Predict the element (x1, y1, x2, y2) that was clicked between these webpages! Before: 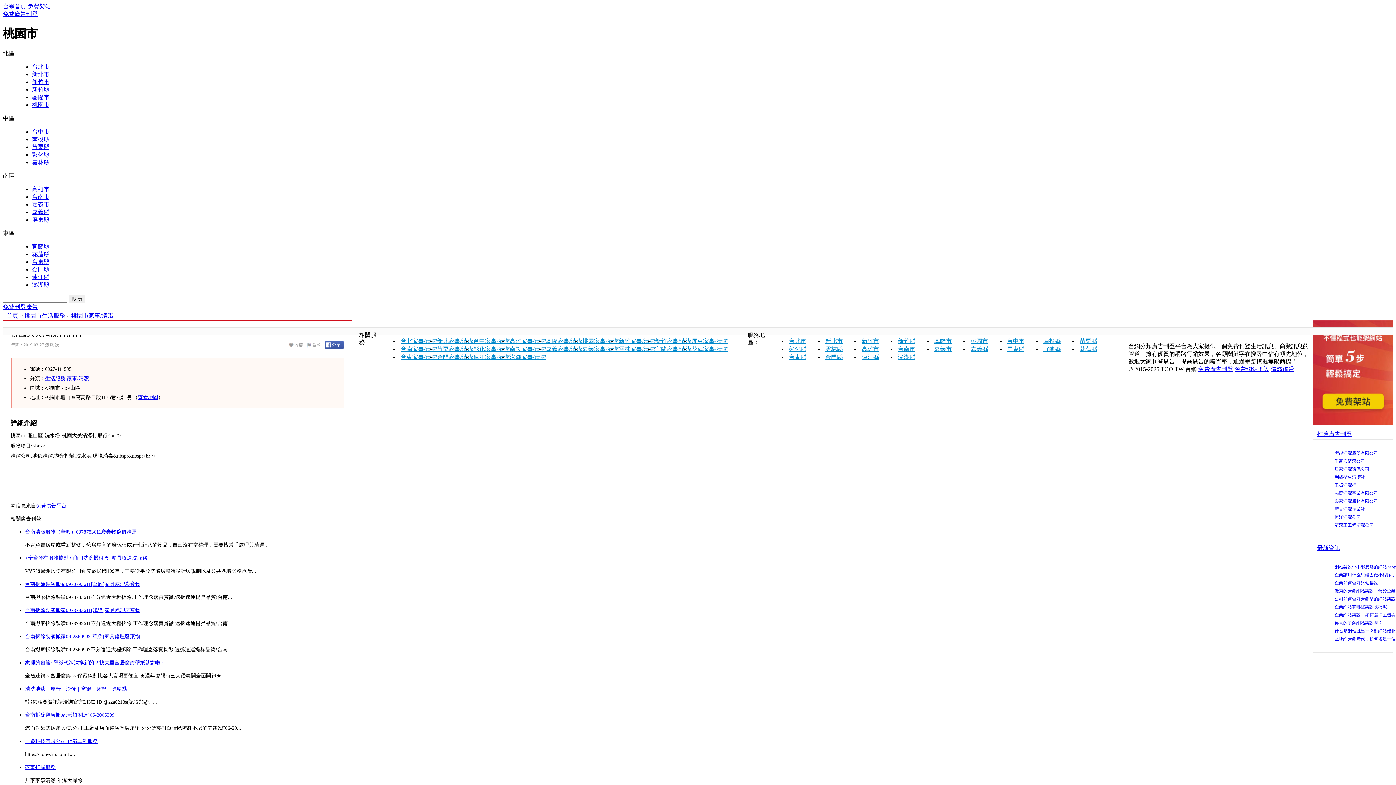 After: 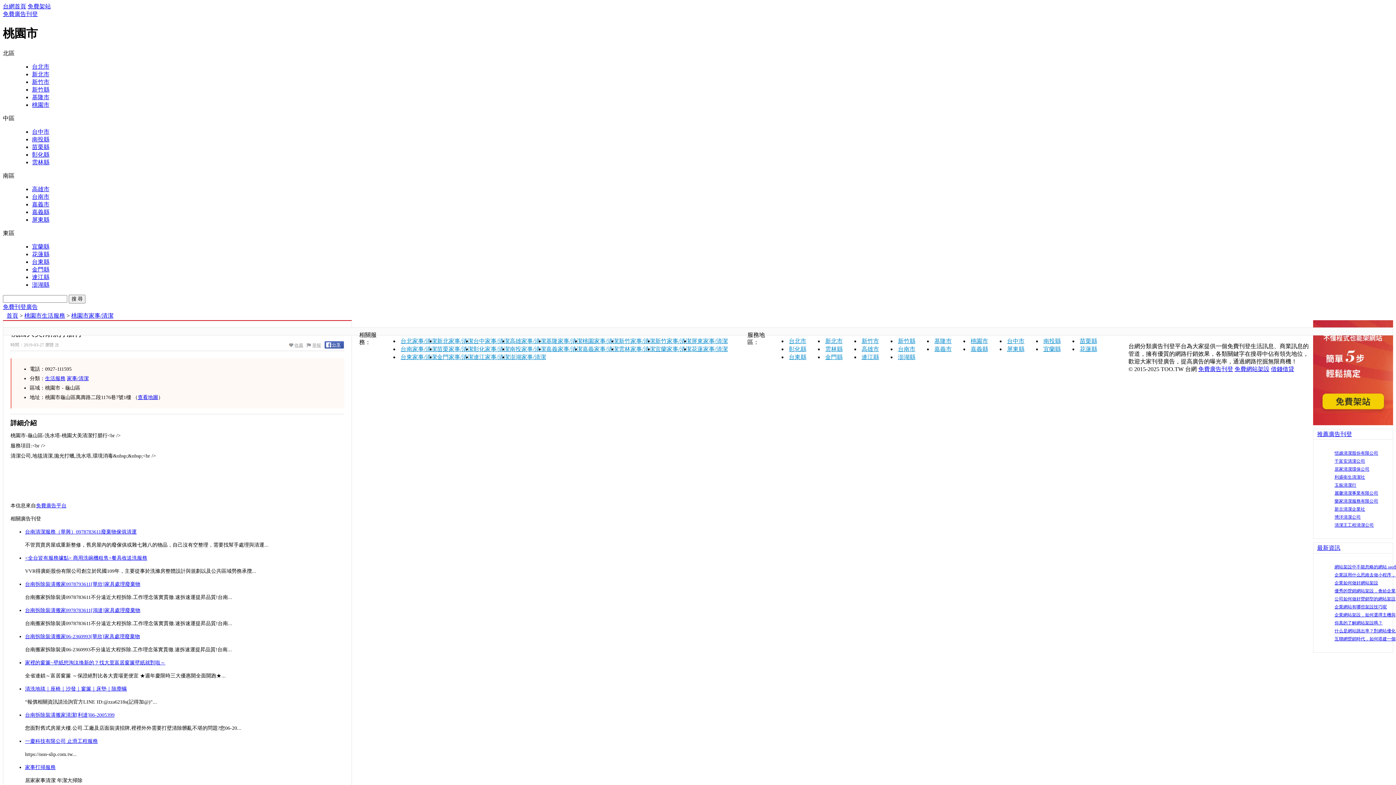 Action: bbox: (1334, 498, 1378, 503) label: 樂家清潔服務有限公司